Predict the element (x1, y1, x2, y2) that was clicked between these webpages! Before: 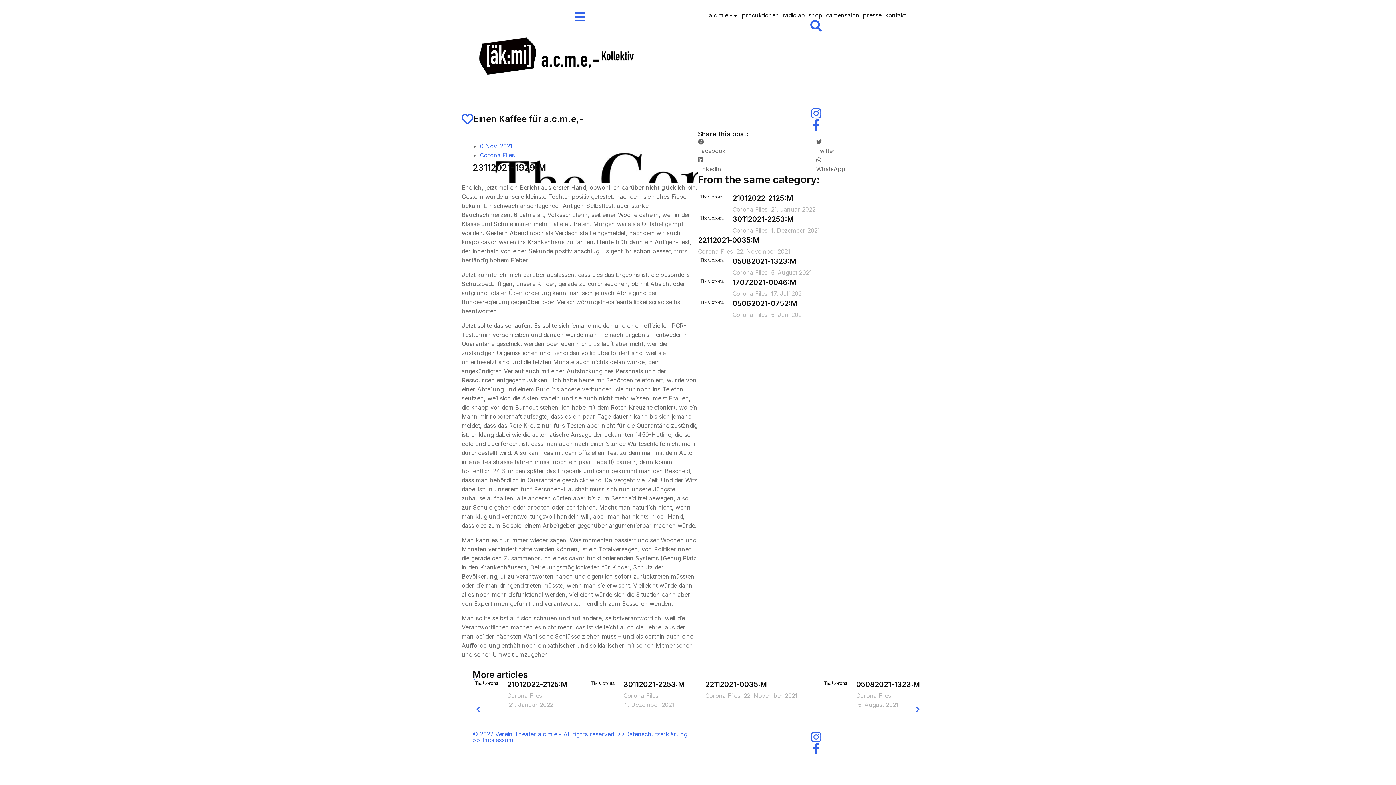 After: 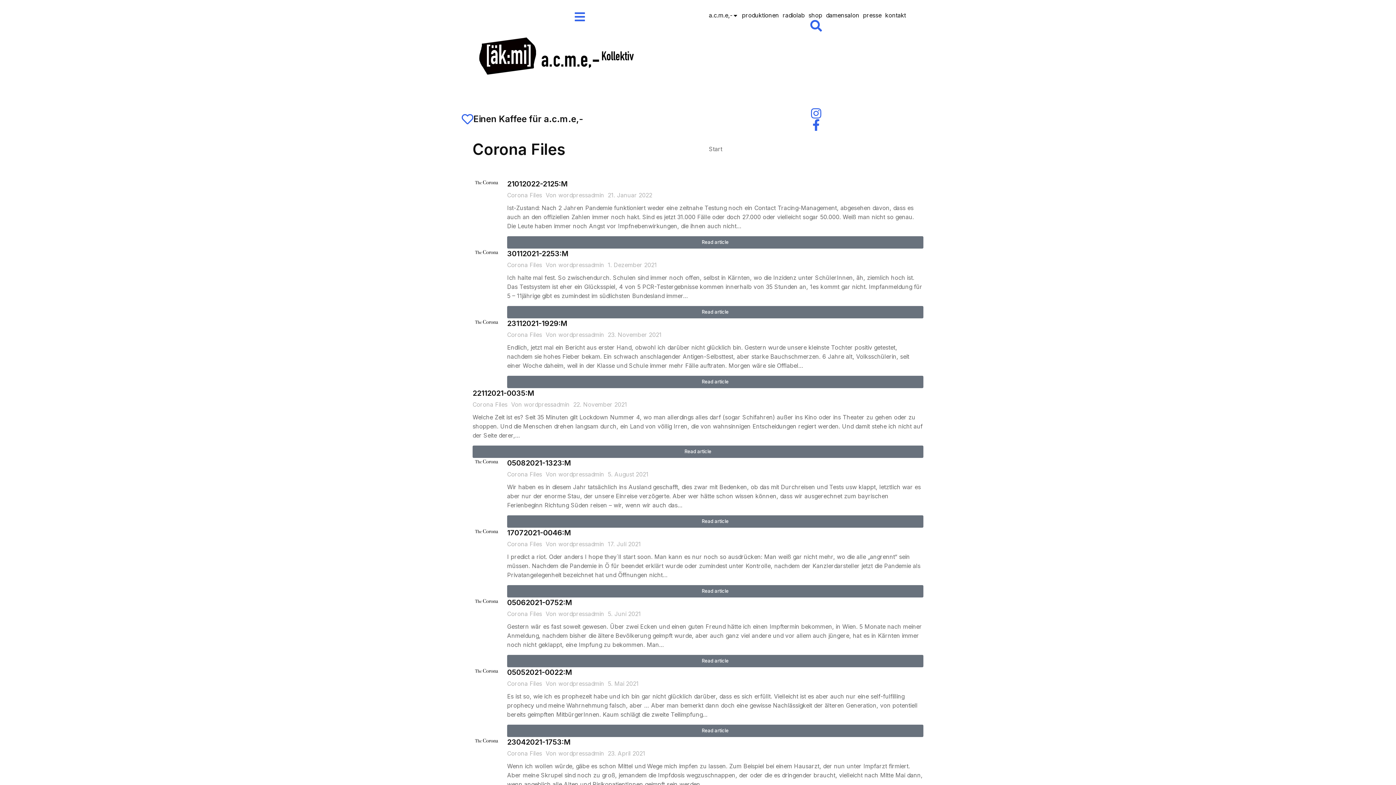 Action: bbox: (856, 691, 891, 700) label: Corona Files